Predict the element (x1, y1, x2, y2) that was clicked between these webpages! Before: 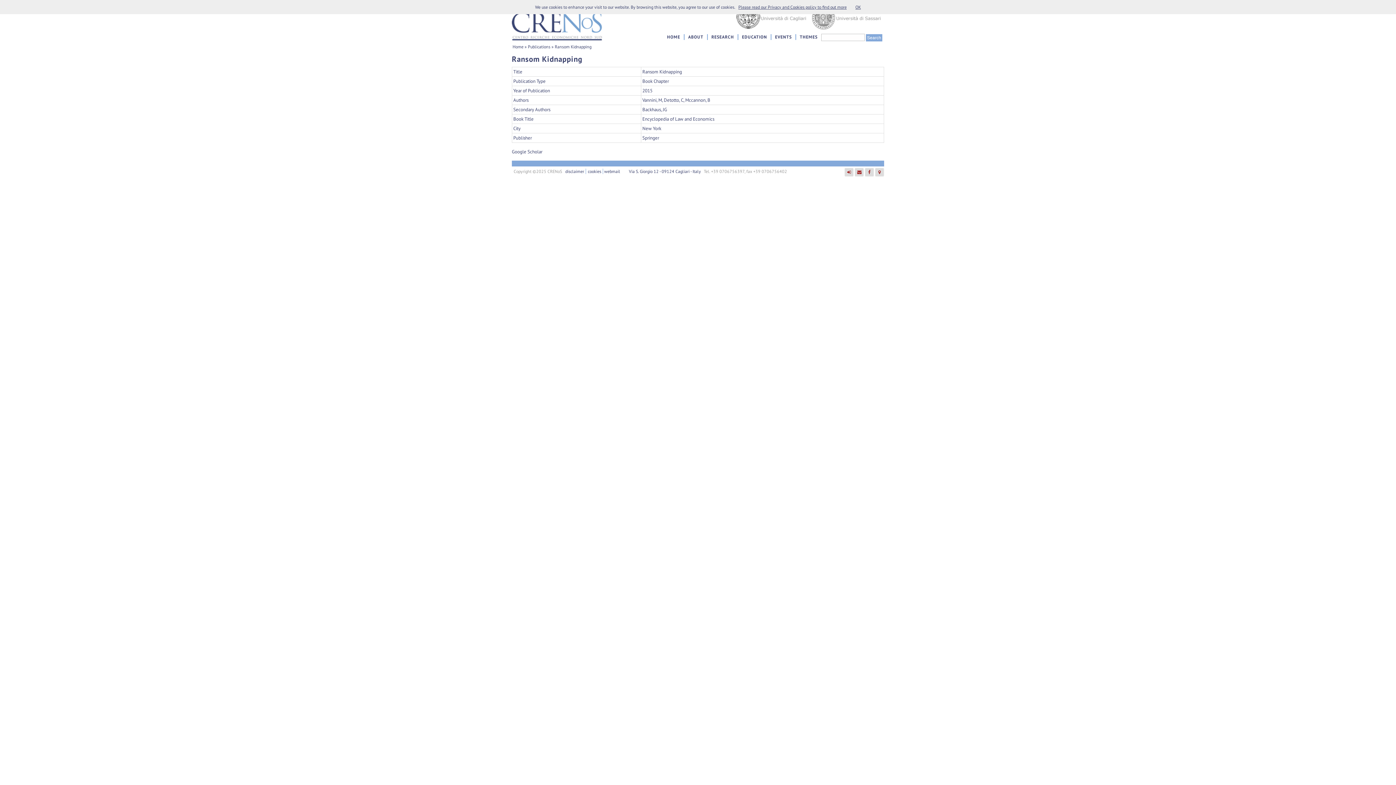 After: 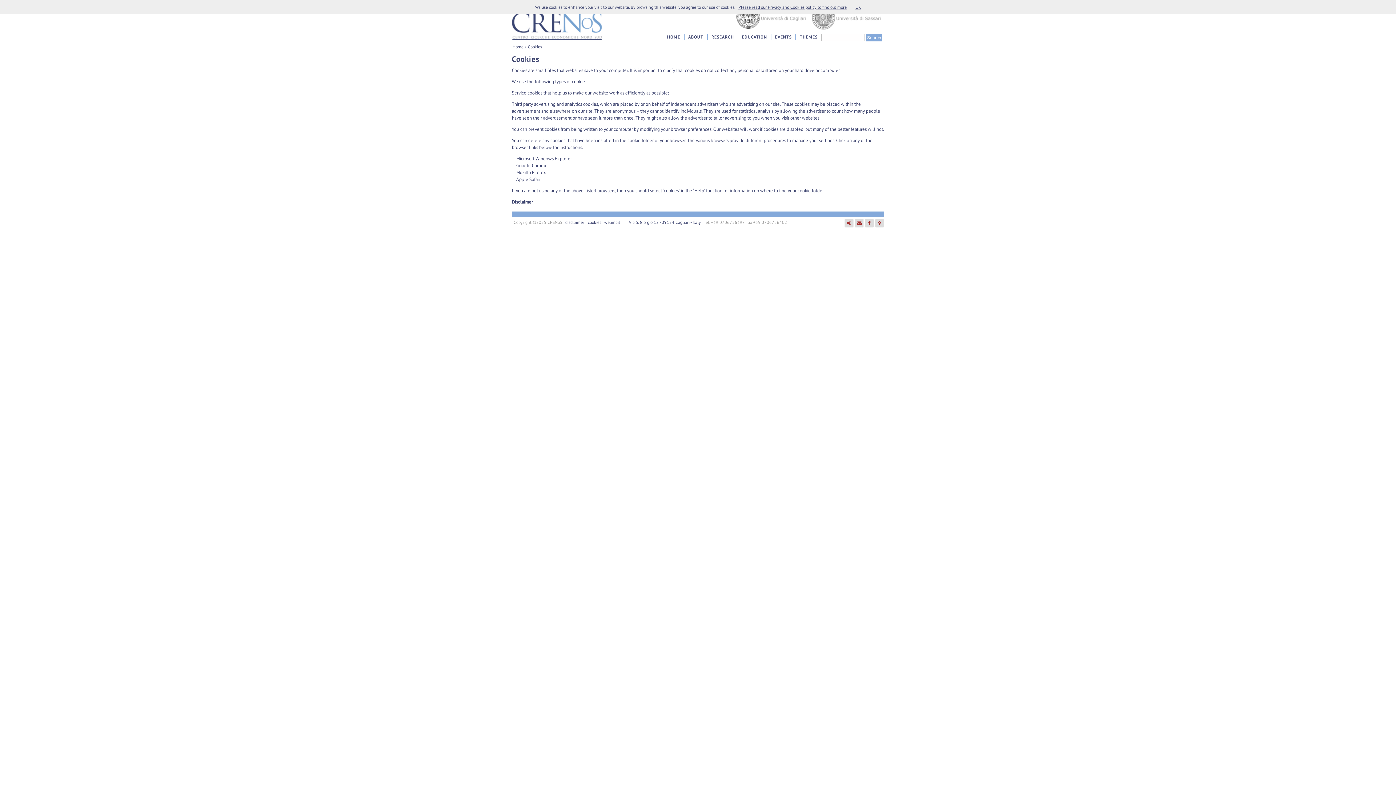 Action: label: cookies bbox: (588, 168, 601, 174)